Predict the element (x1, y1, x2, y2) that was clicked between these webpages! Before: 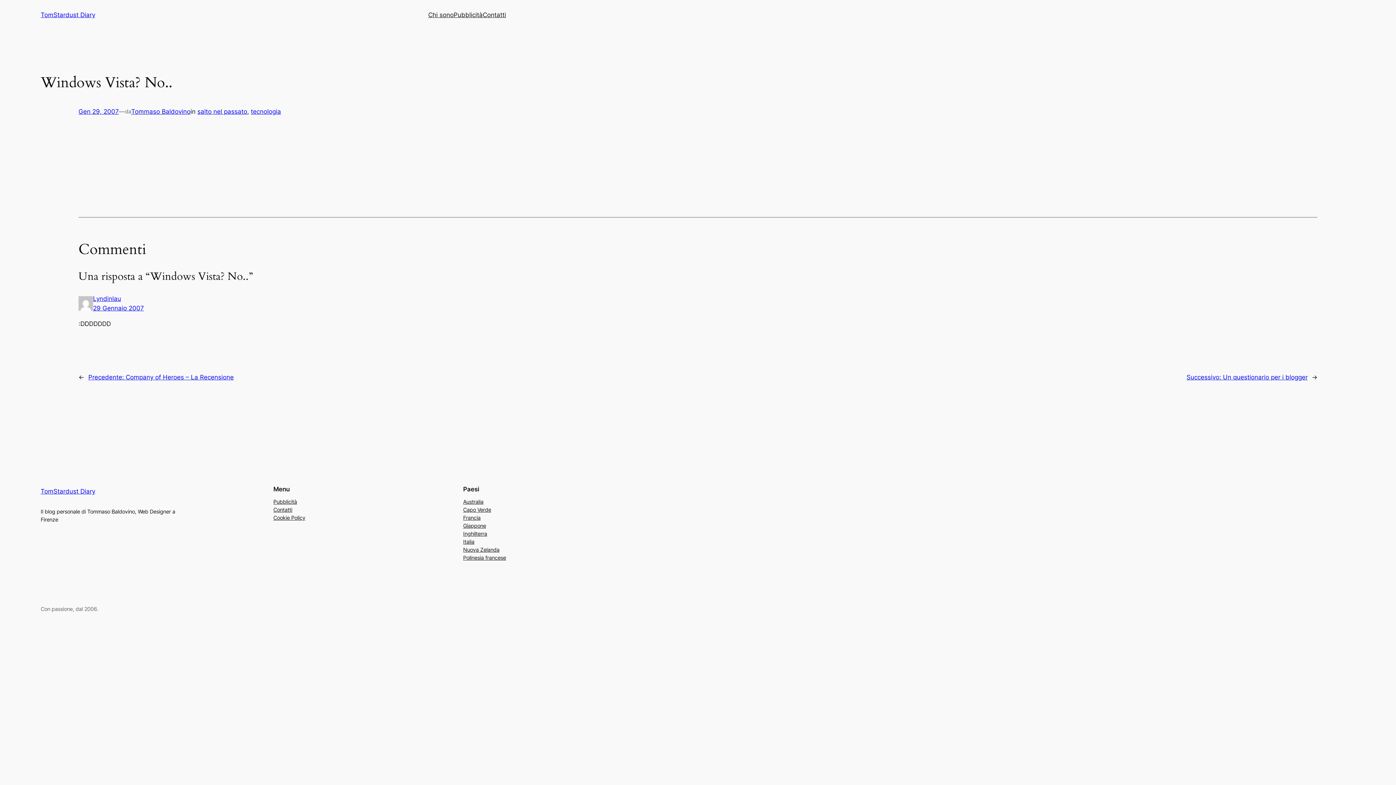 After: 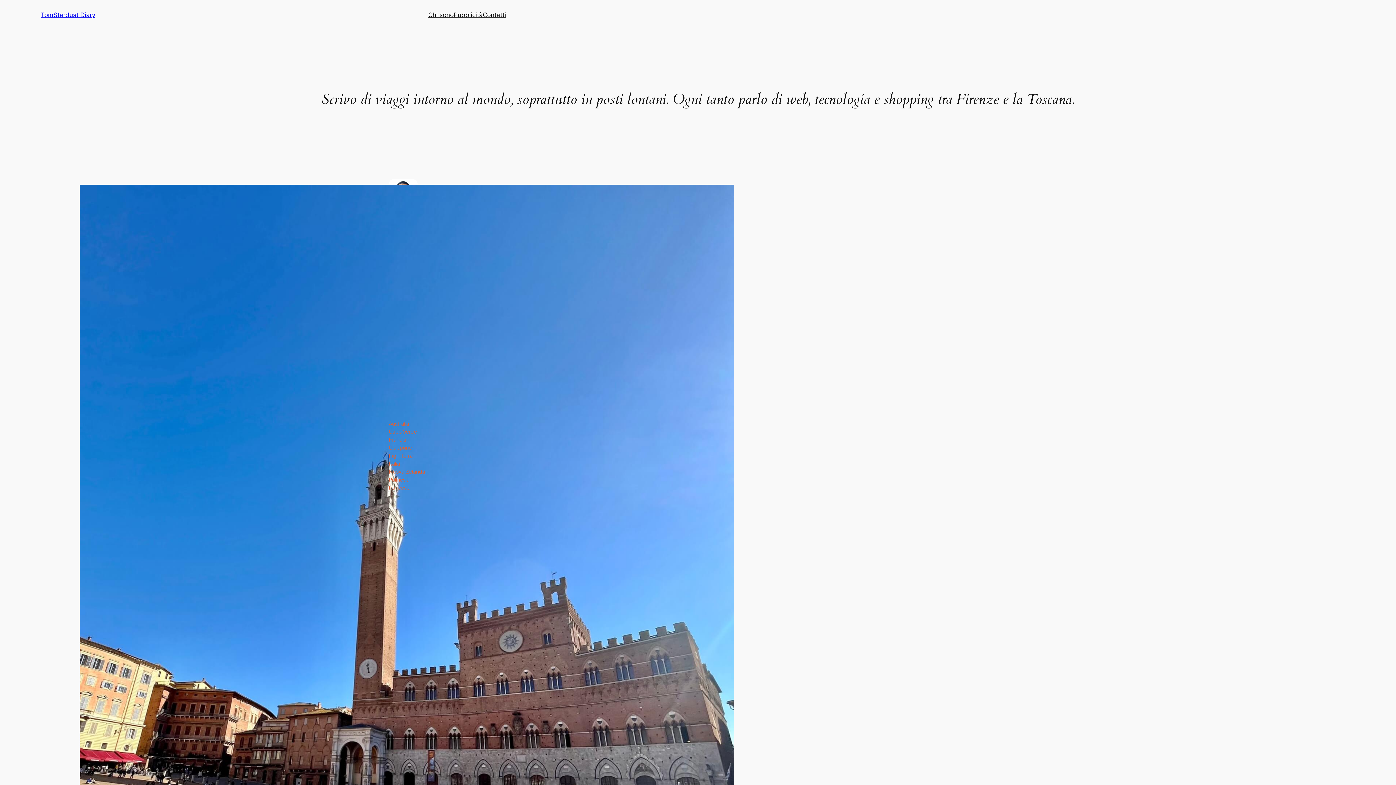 Action: label: TomStardust Diary bbox: (40, 11, 95, 18)